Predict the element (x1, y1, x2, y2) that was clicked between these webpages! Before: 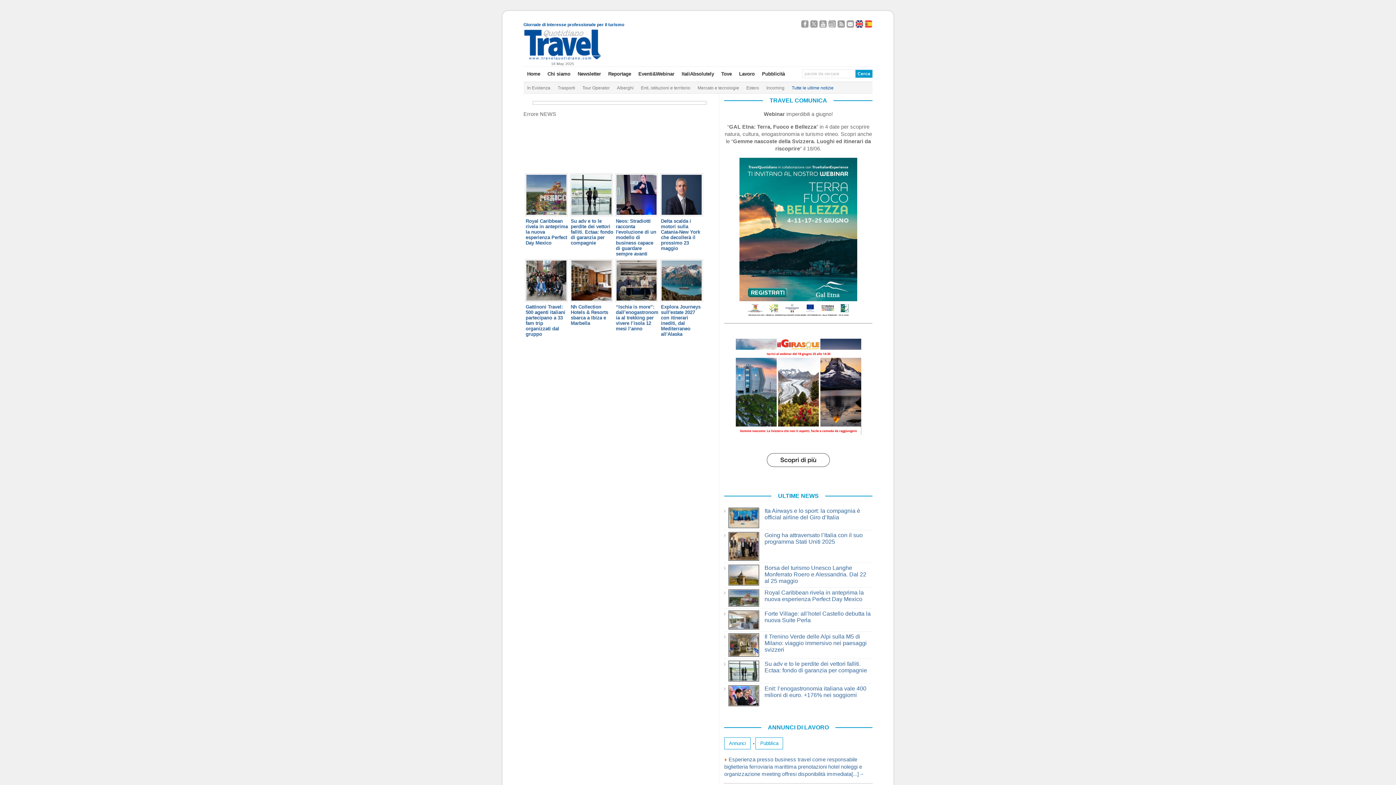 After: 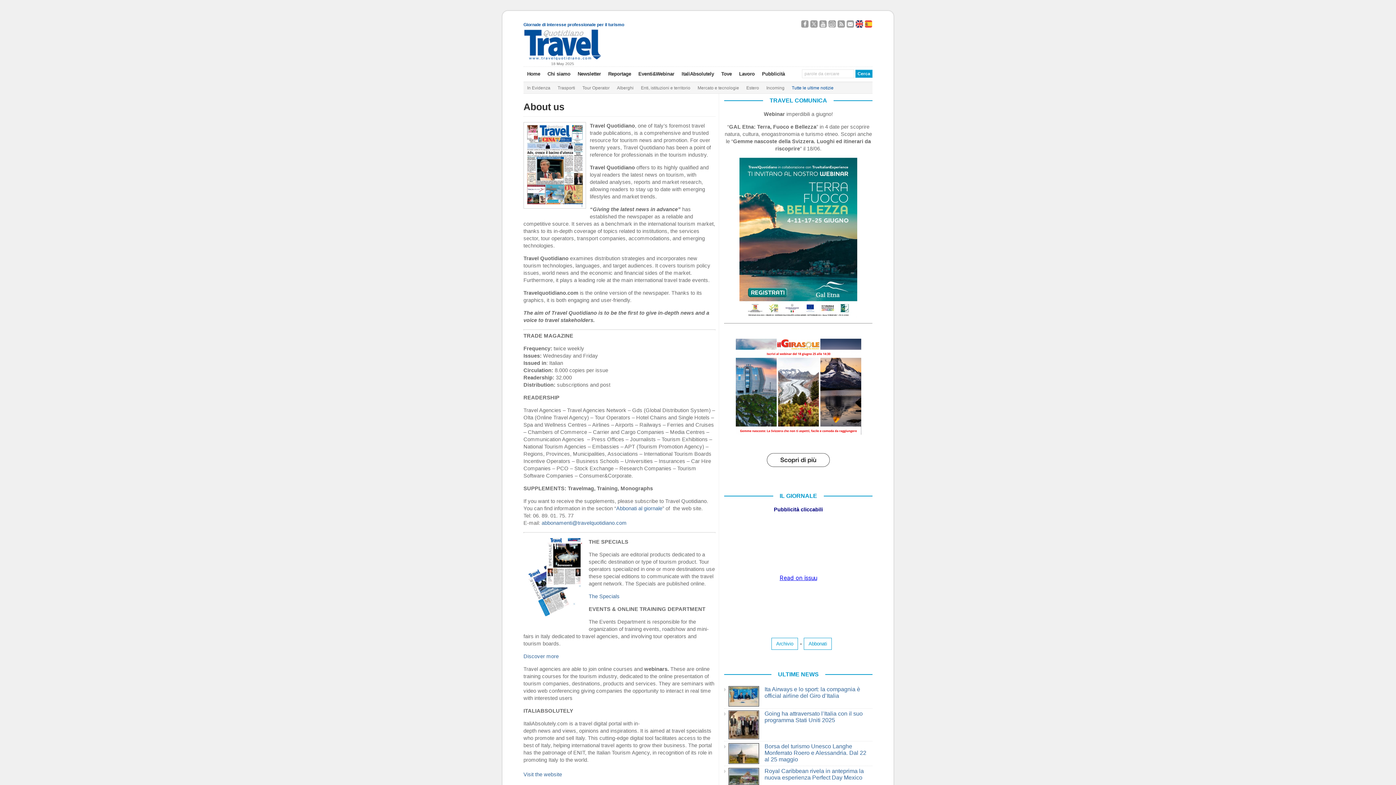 Action: label: About Us bbox: (855, 20, 863, 28)